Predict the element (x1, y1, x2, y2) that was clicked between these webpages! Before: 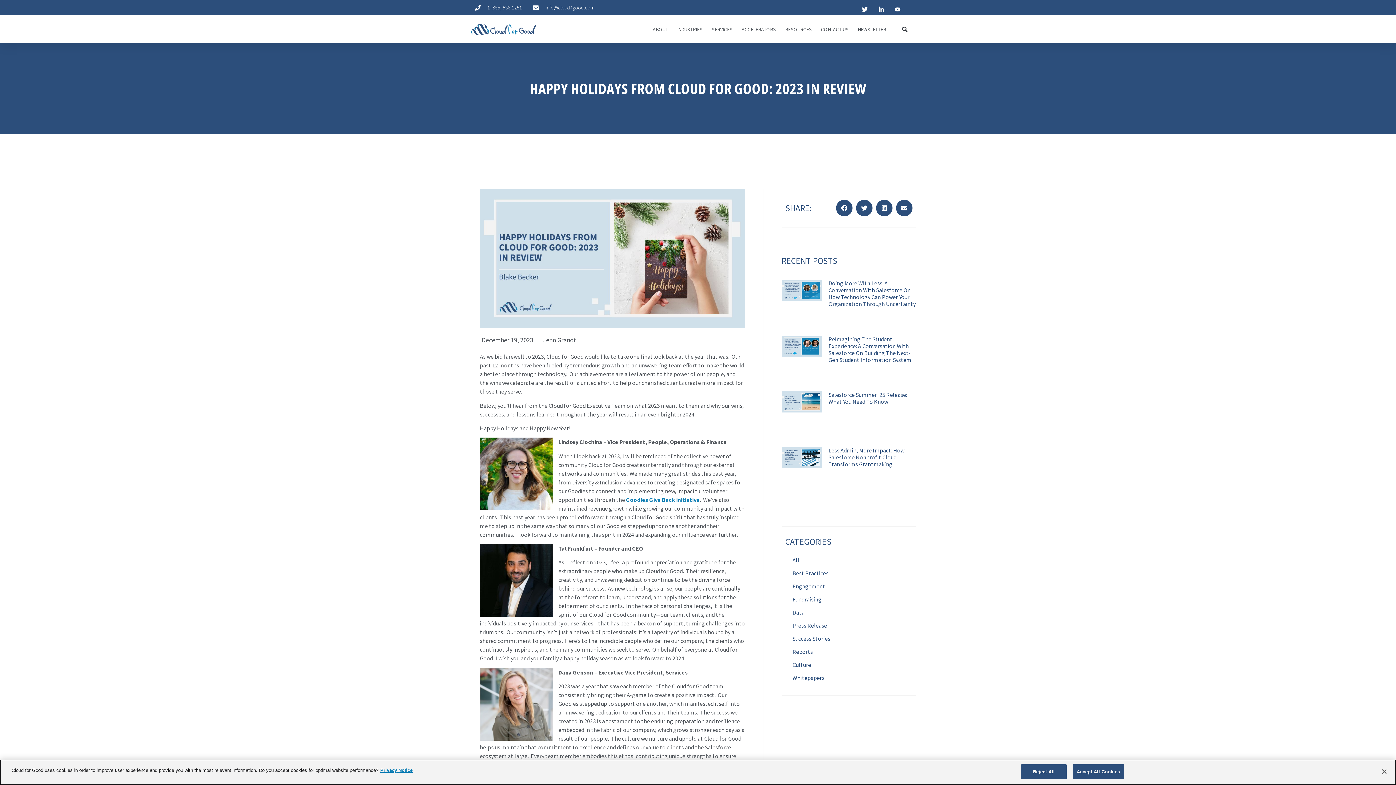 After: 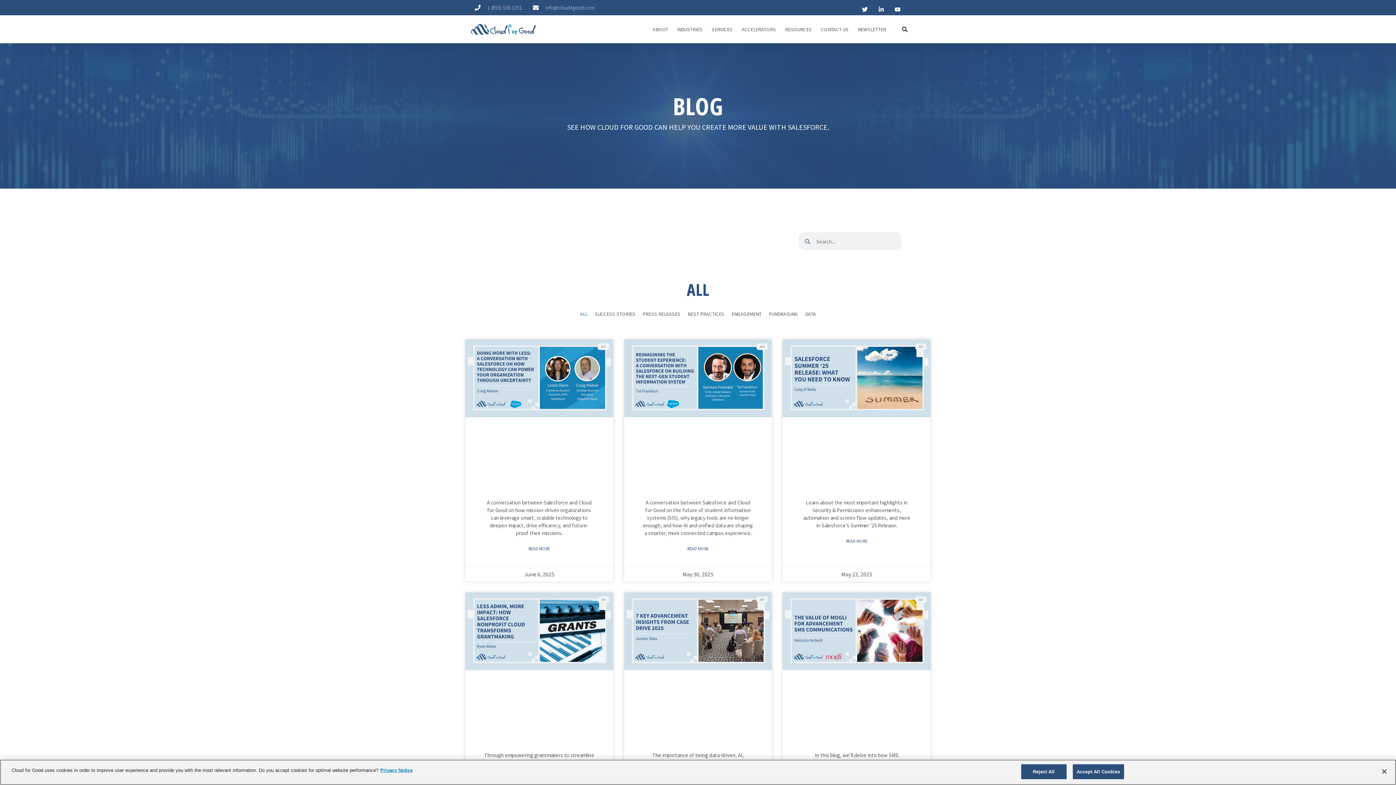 Action: bbox: (785, 553, 912, 567) label: All